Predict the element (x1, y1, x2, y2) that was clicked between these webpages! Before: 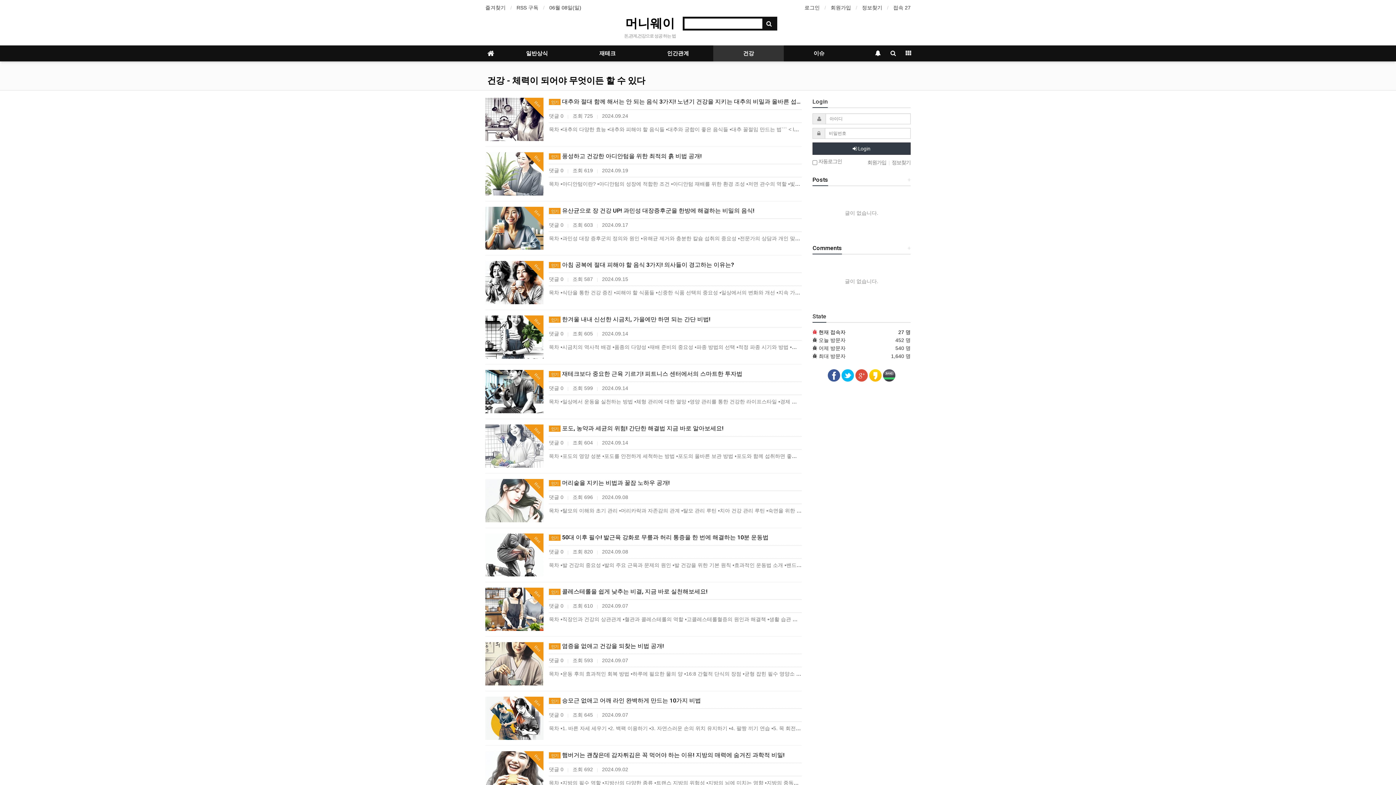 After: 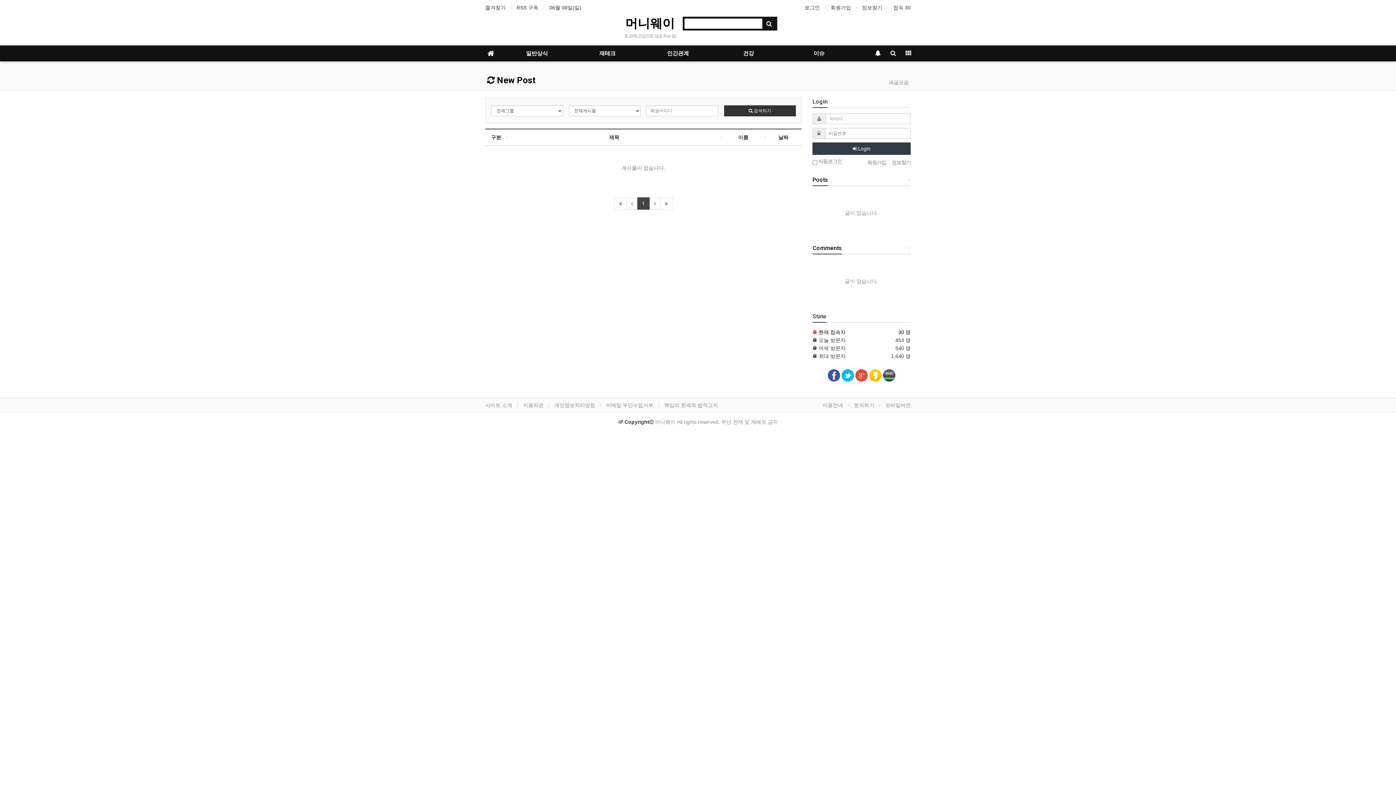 Action: label: +
Posts bbox: (812, 177, 828, 183)